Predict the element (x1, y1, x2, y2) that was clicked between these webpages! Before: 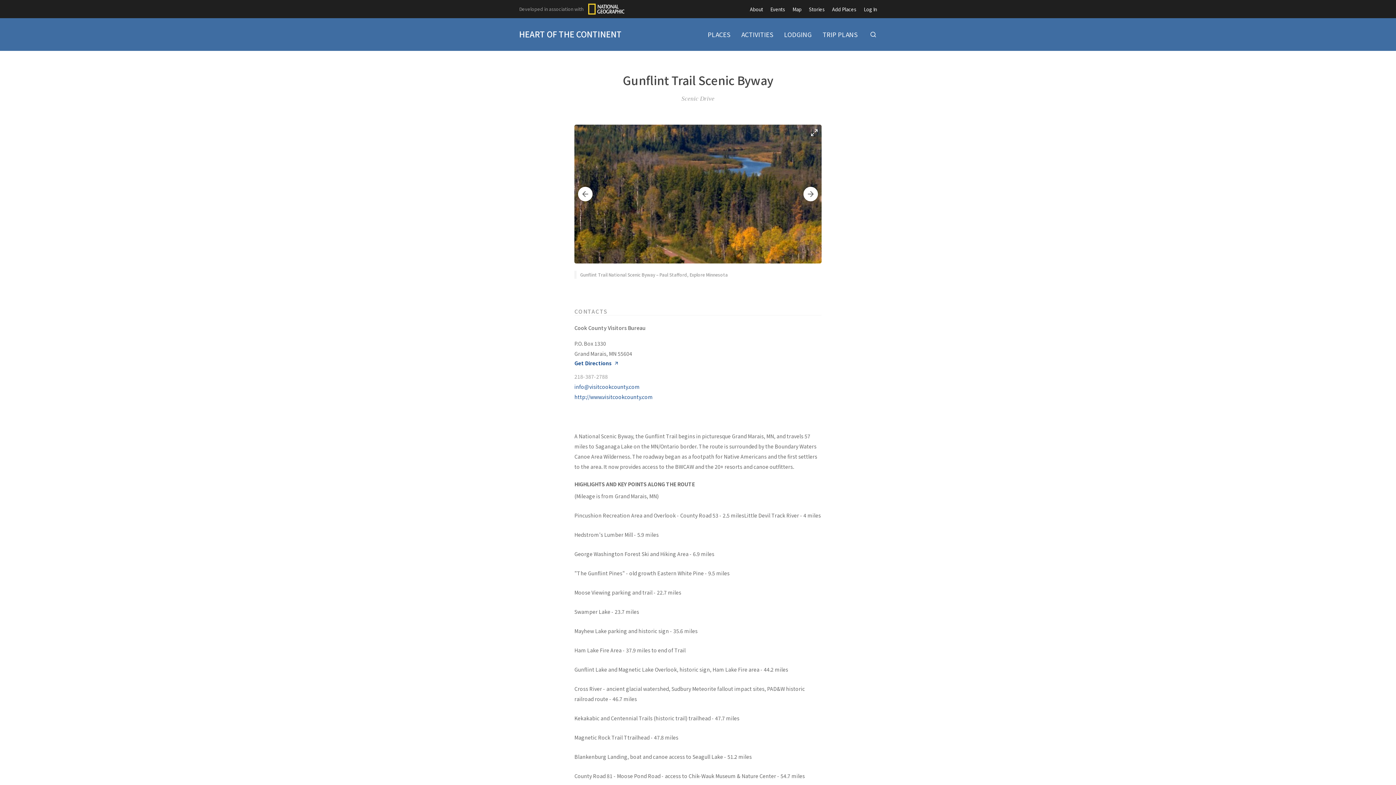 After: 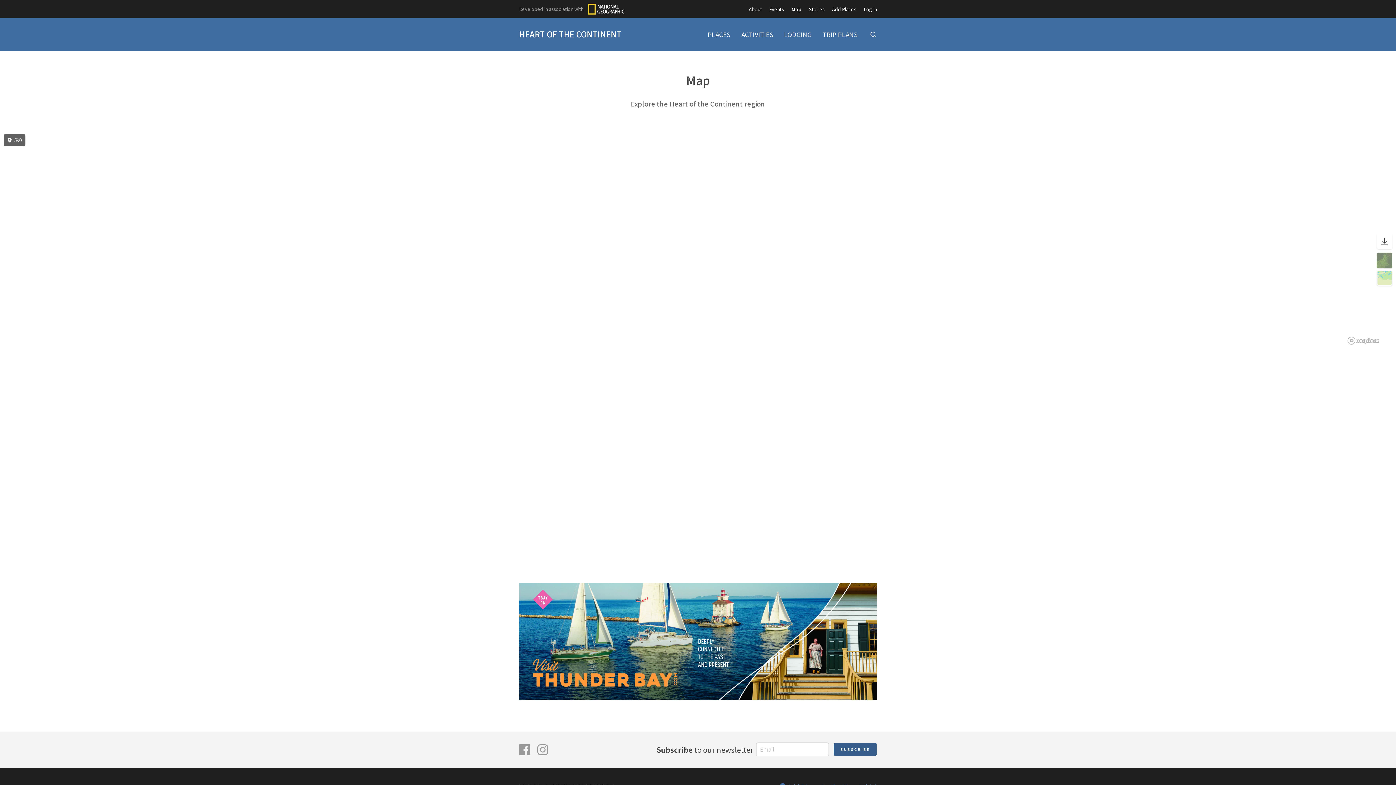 Action: bbox: (792, 0, 801, 18) label: Map